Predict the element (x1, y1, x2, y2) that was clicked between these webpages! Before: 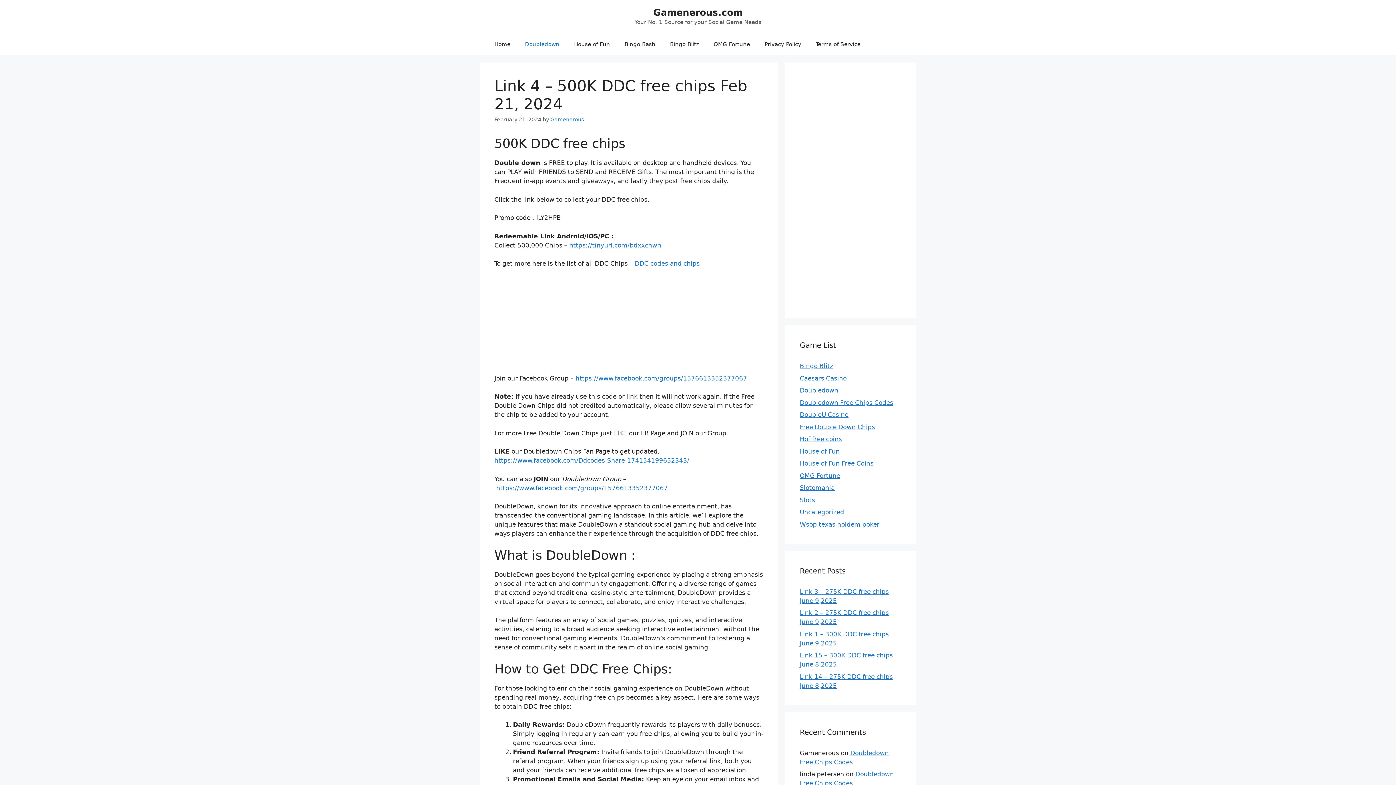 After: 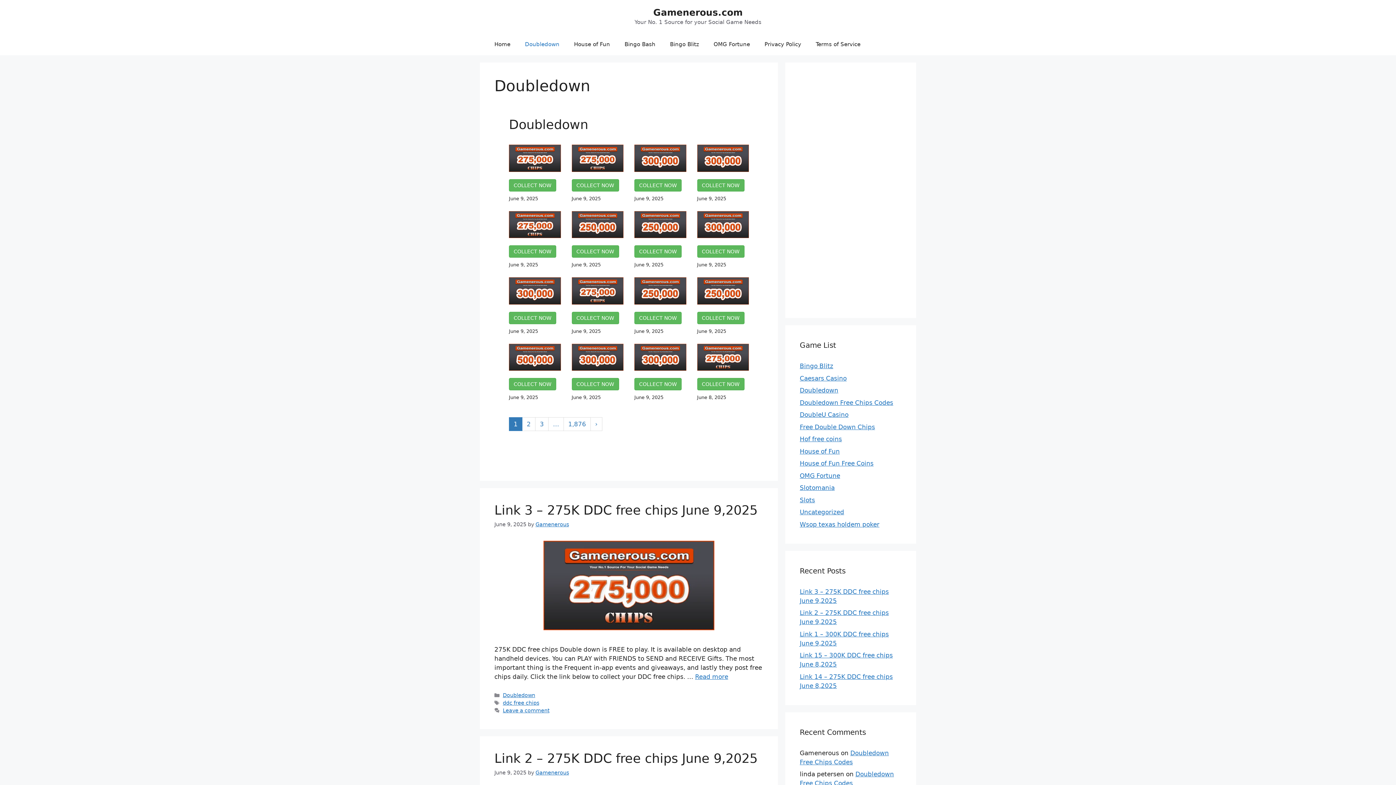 Action: label: DDC codes and chips bbox: (634, 260, 700, 267)